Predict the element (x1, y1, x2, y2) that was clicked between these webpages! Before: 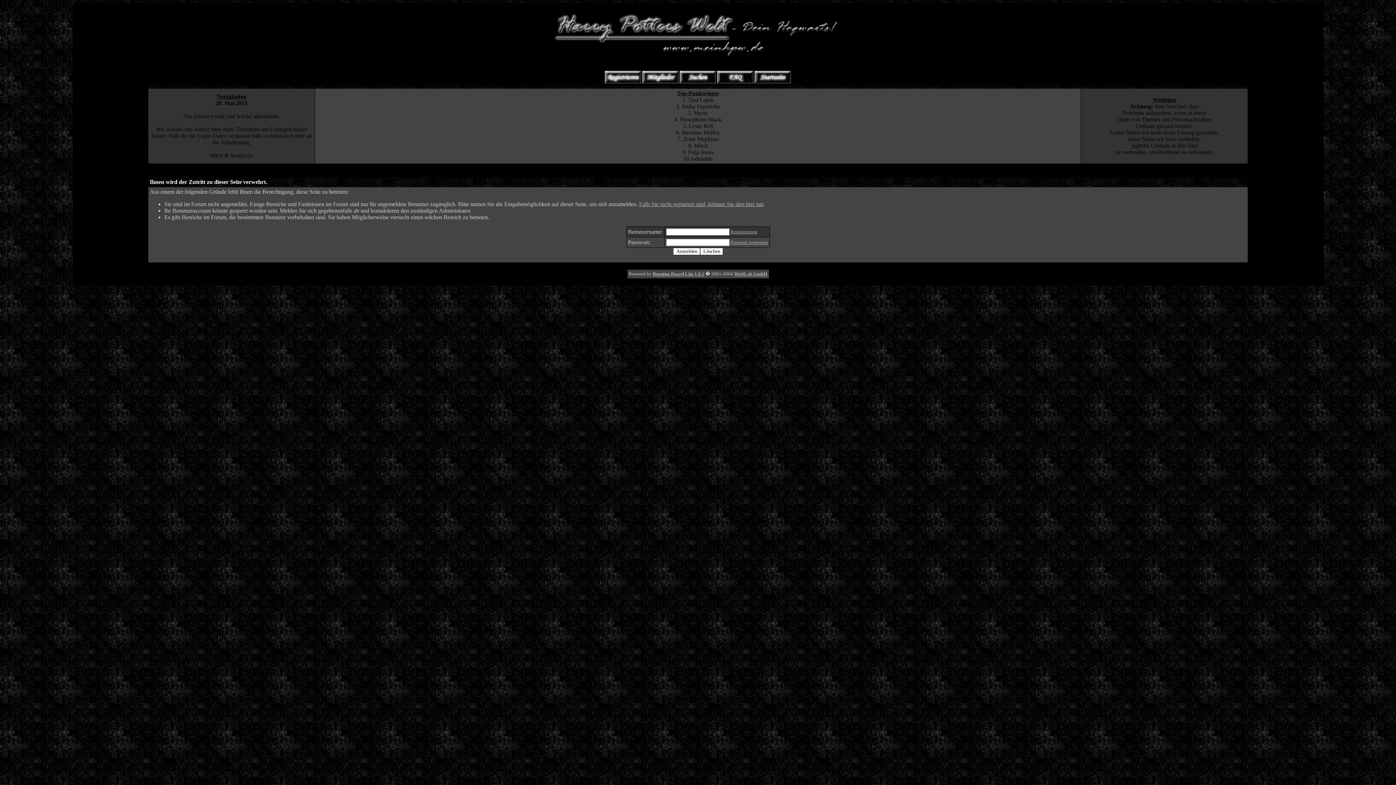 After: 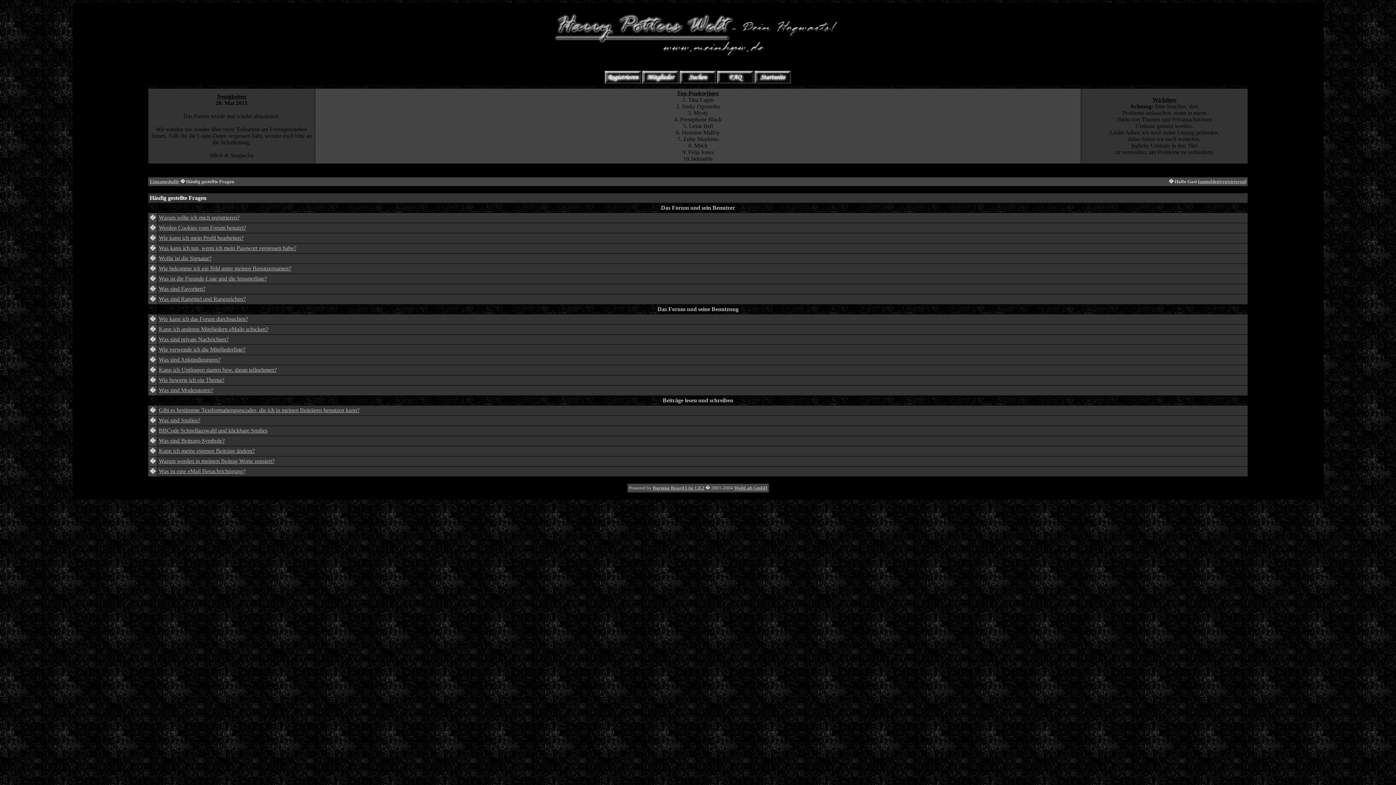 Action: bbox: (717, 79, 753, 84)